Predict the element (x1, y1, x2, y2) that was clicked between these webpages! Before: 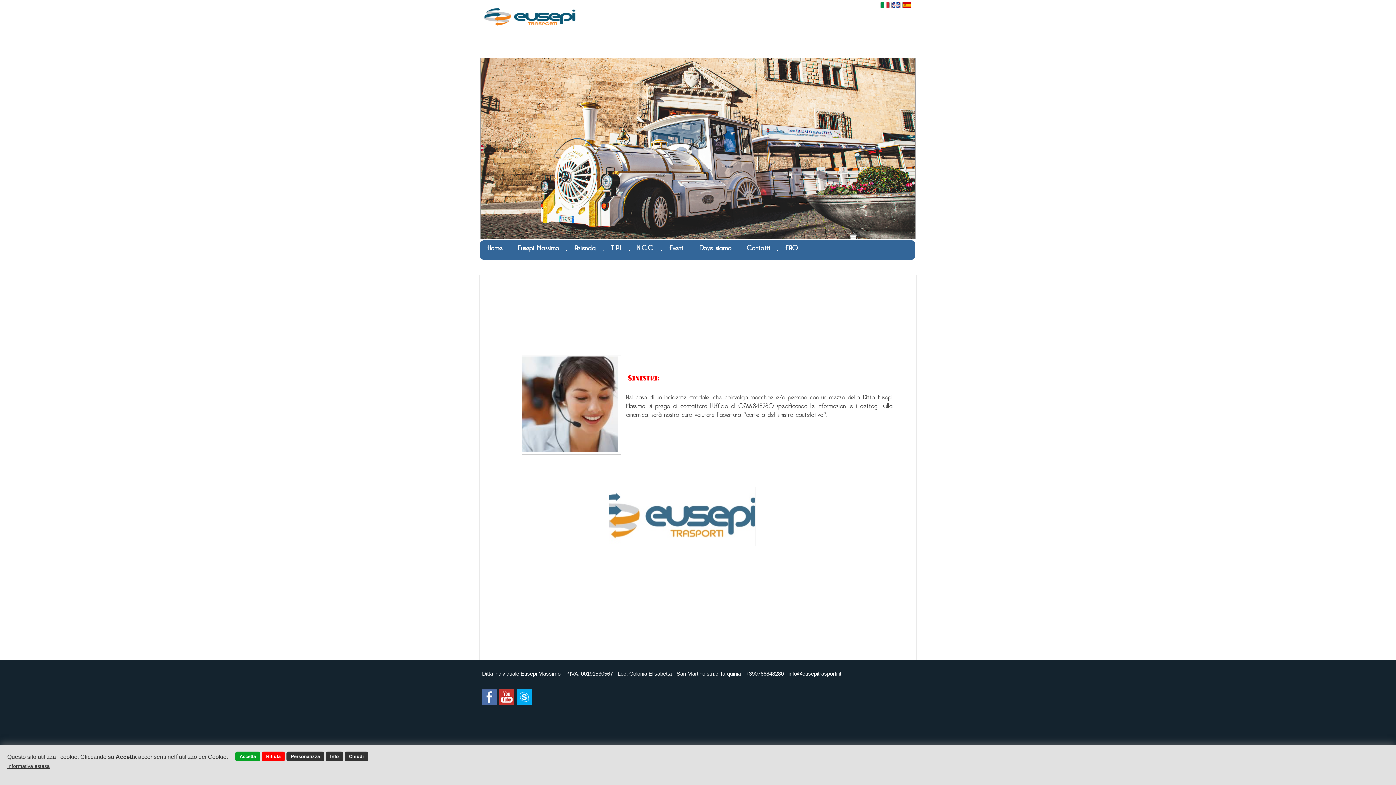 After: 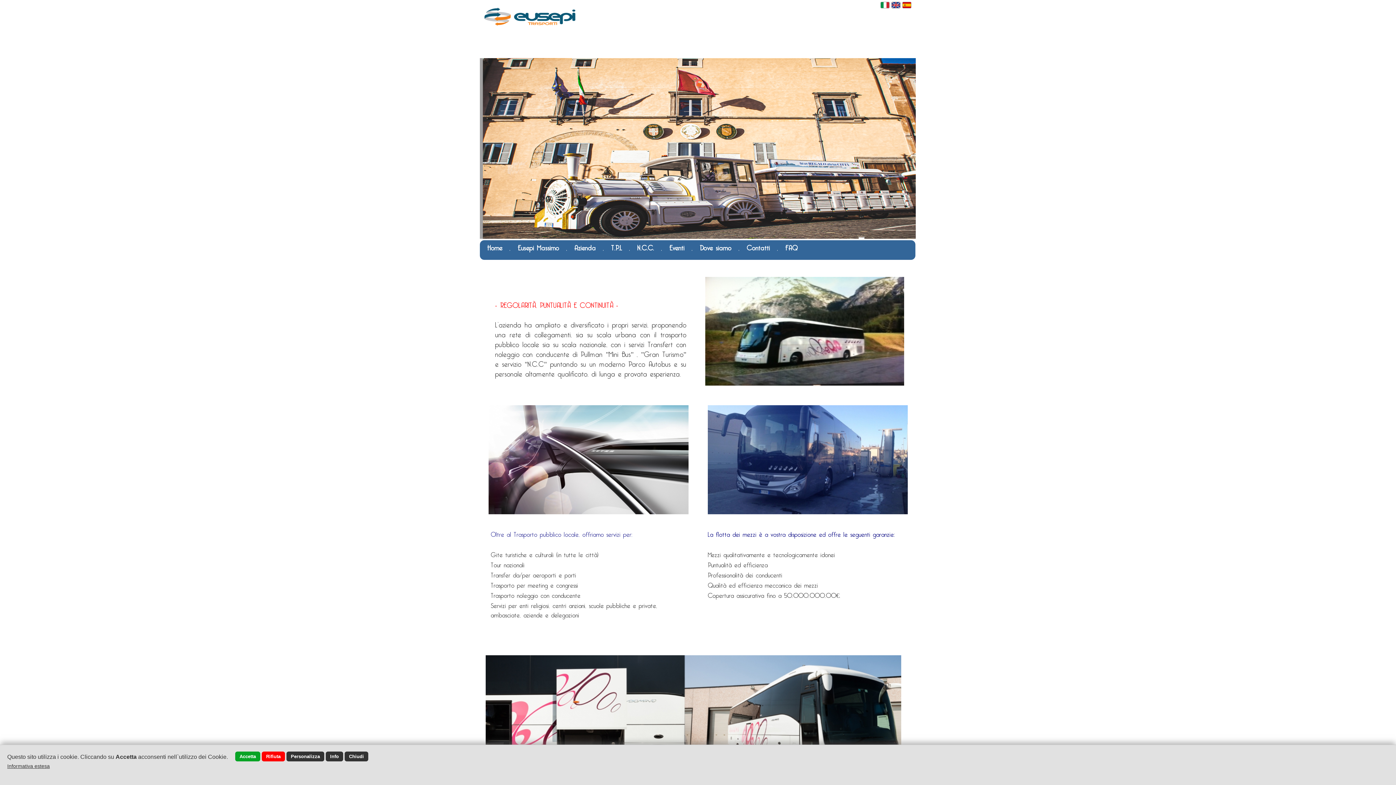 Action: bbox: (637, 239, 654, 253) label: N.C.C.